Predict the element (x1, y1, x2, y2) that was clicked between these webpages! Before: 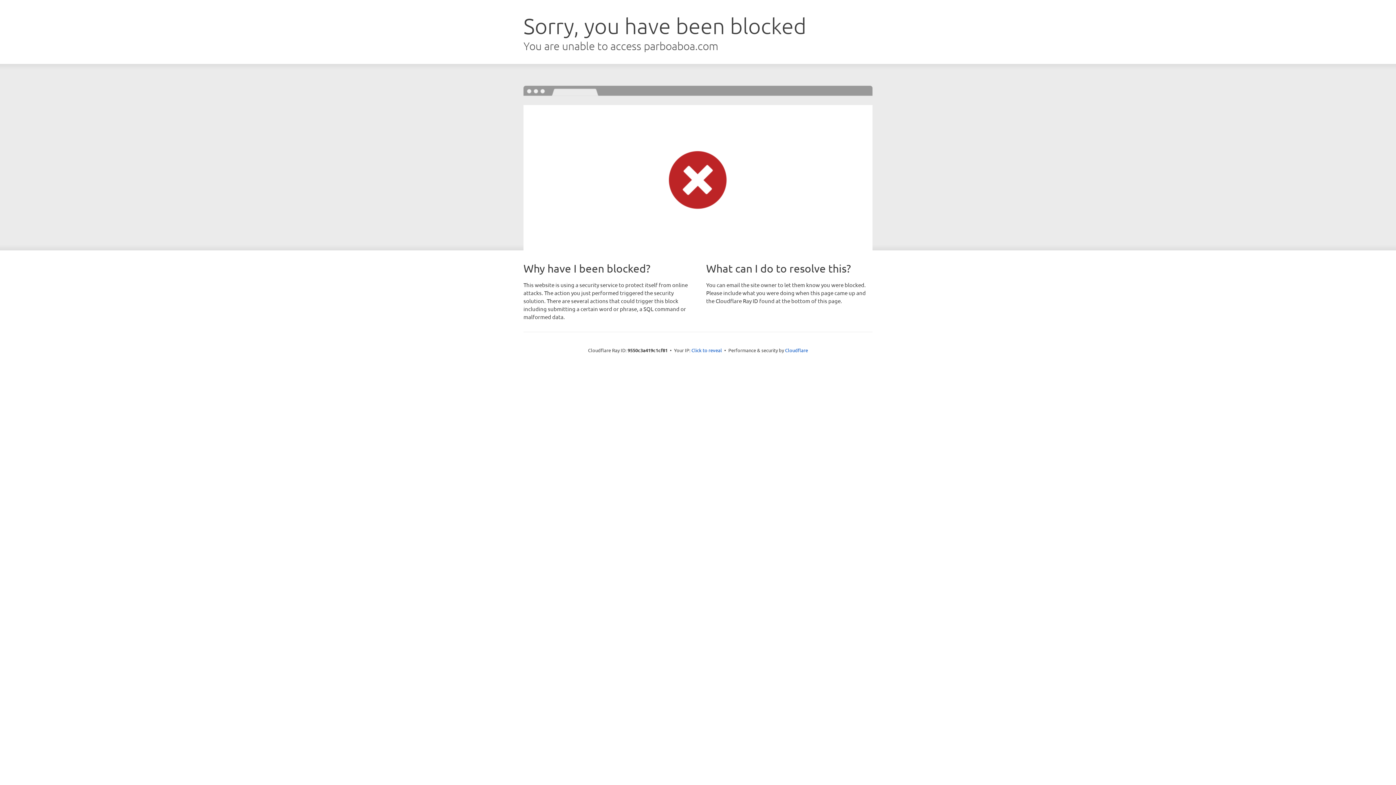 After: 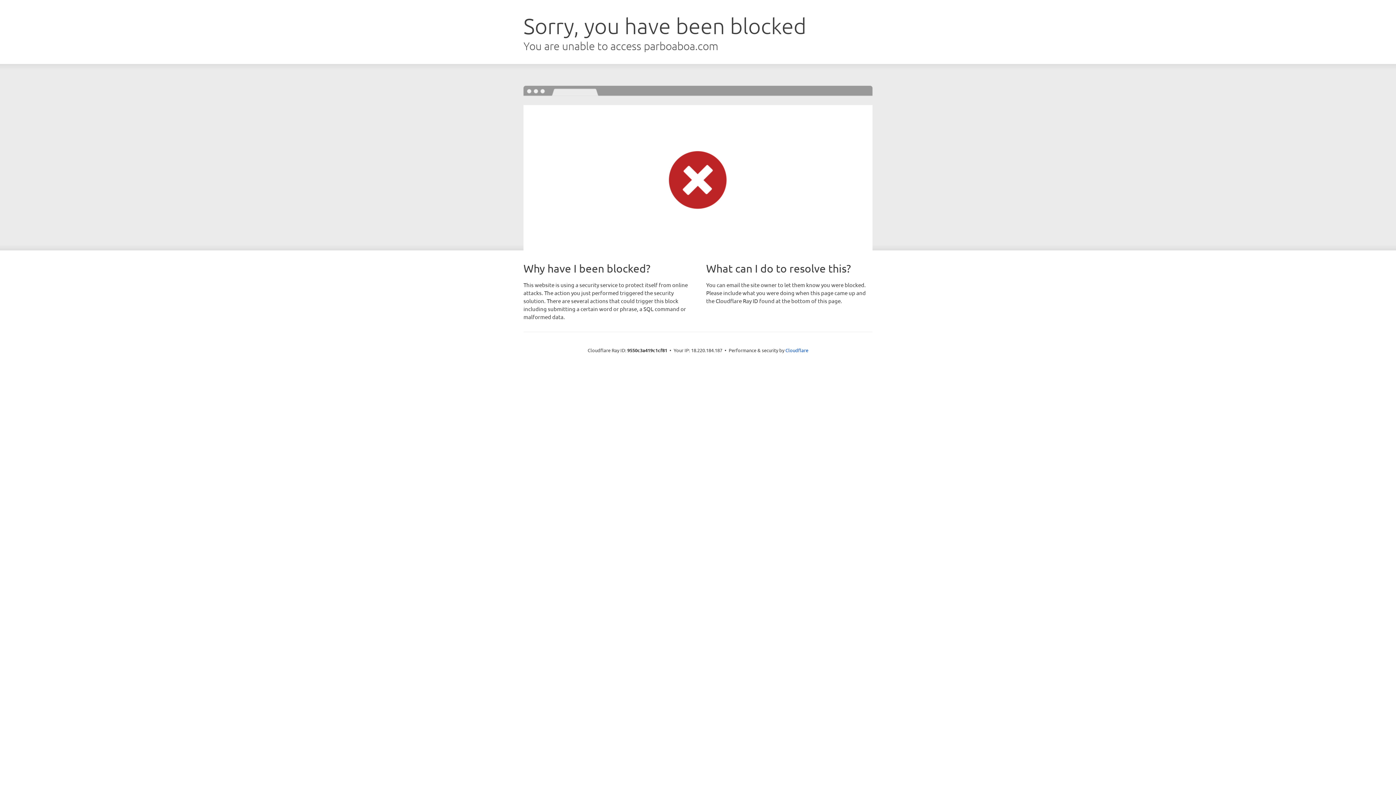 Action: bbox: (691, 346, 722, 353) label: Click to reveal